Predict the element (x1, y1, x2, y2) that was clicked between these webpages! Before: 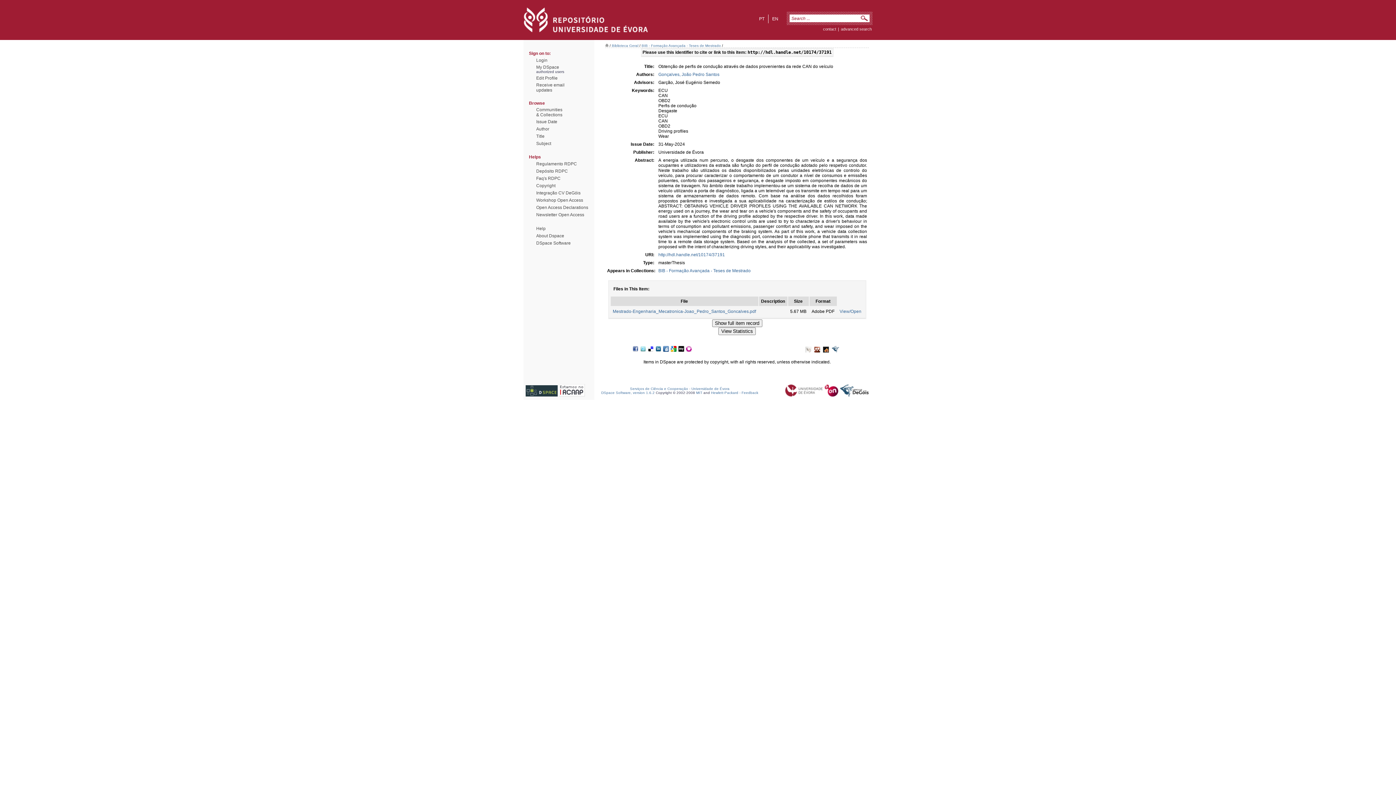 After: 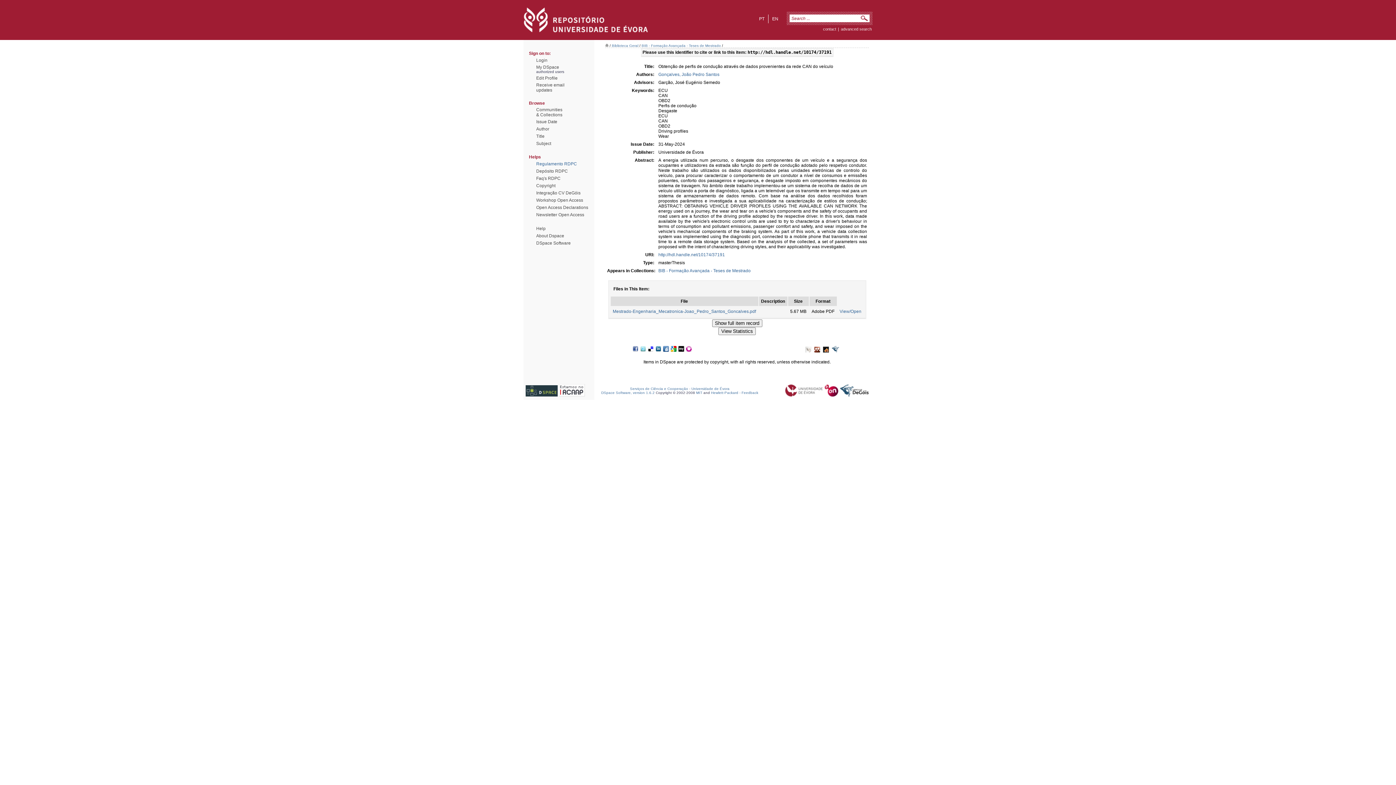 Action: label: Regulamento RDPC bbox: (536, 161, 577, 166)